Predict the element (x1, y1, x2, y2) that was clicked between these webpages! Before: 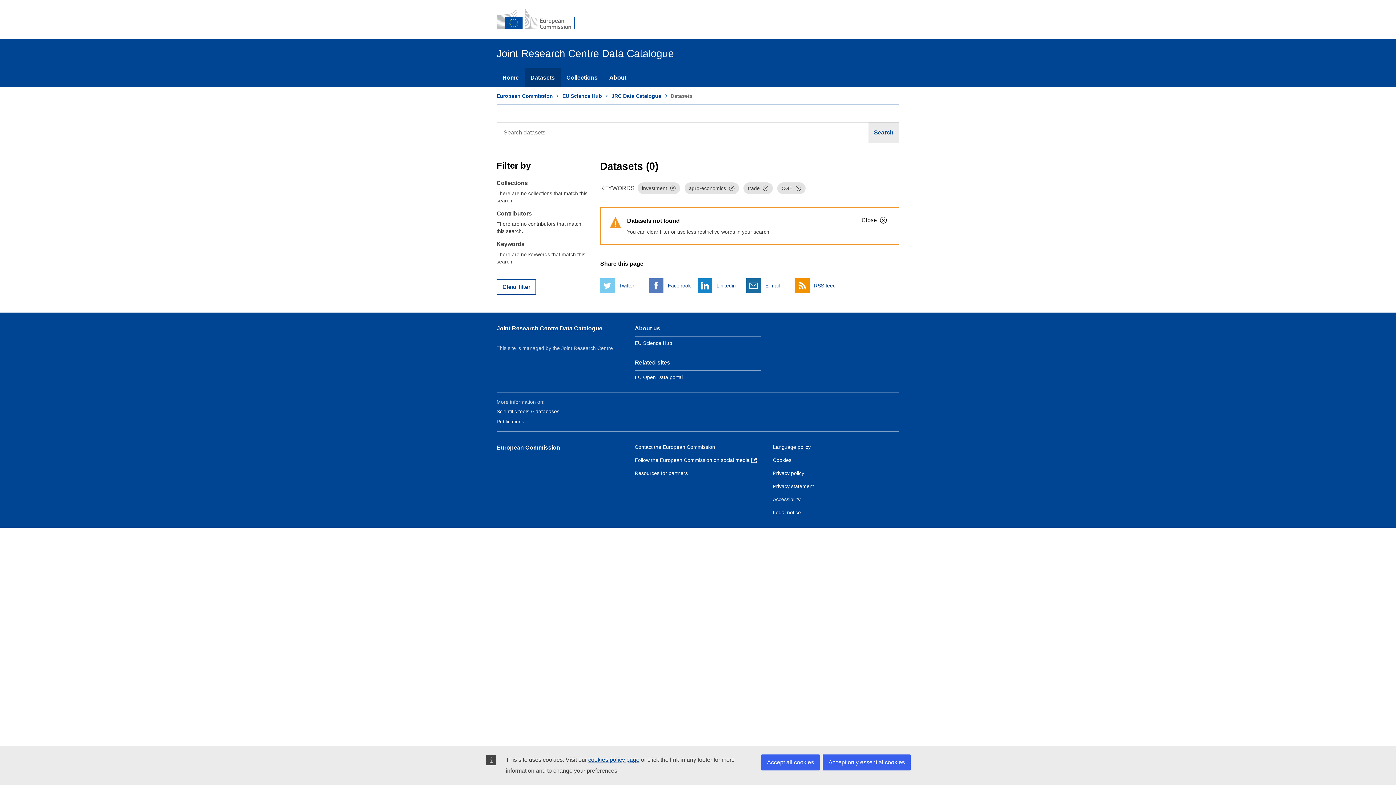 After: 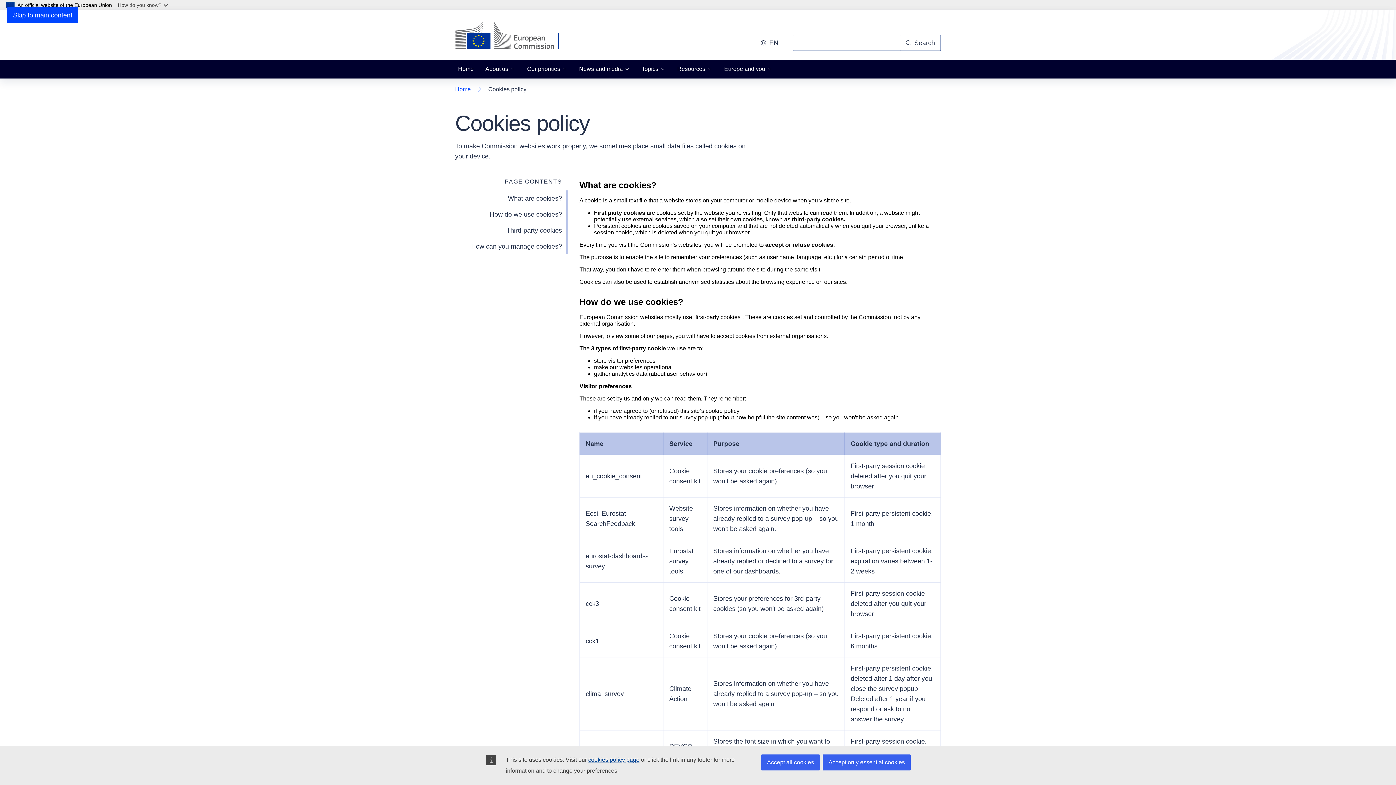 Action: bbox: (588, 757, 639, 763) label: cookies policy page